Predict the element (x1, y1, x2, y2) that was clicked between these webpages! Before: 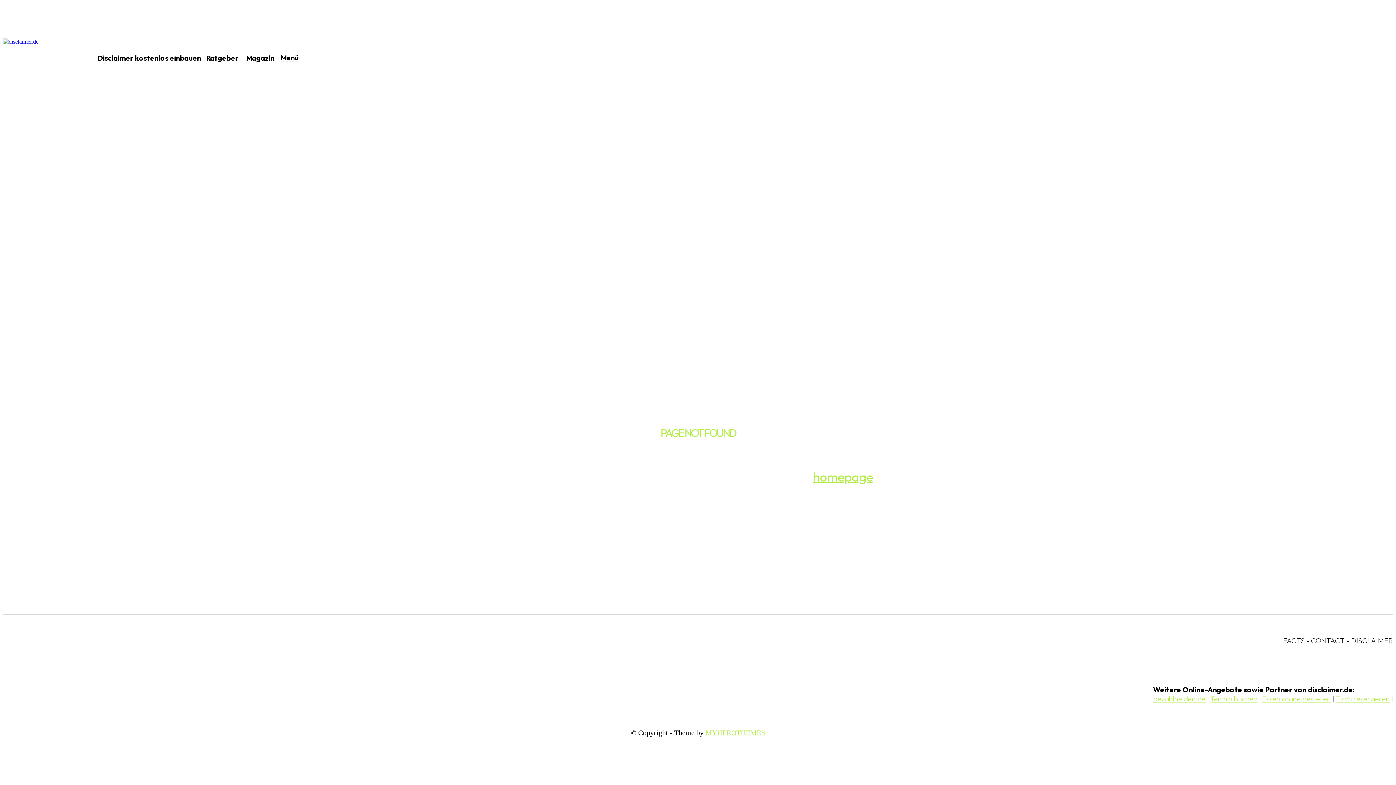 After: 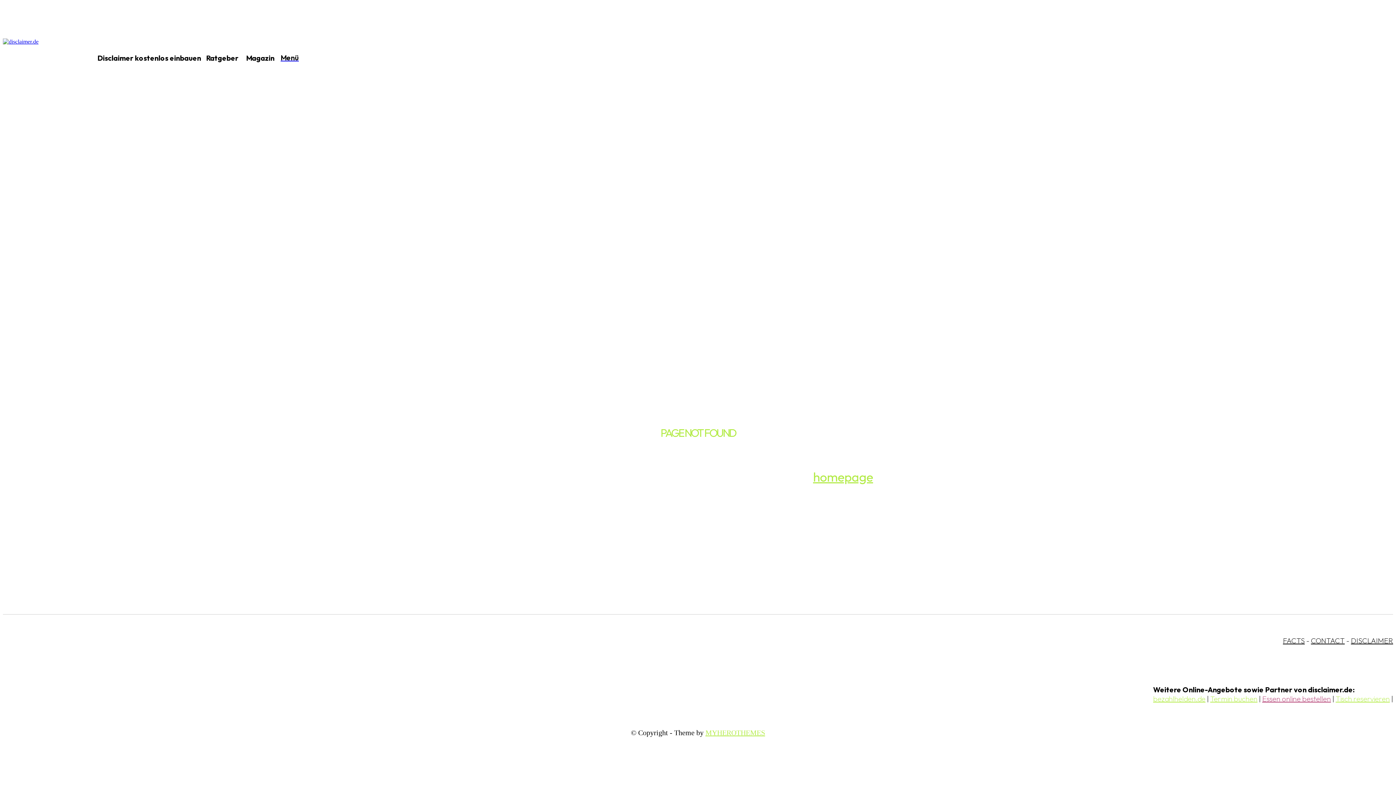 Action: bbox: (1262, 694, 1331, 703) label: Essen online bestellen